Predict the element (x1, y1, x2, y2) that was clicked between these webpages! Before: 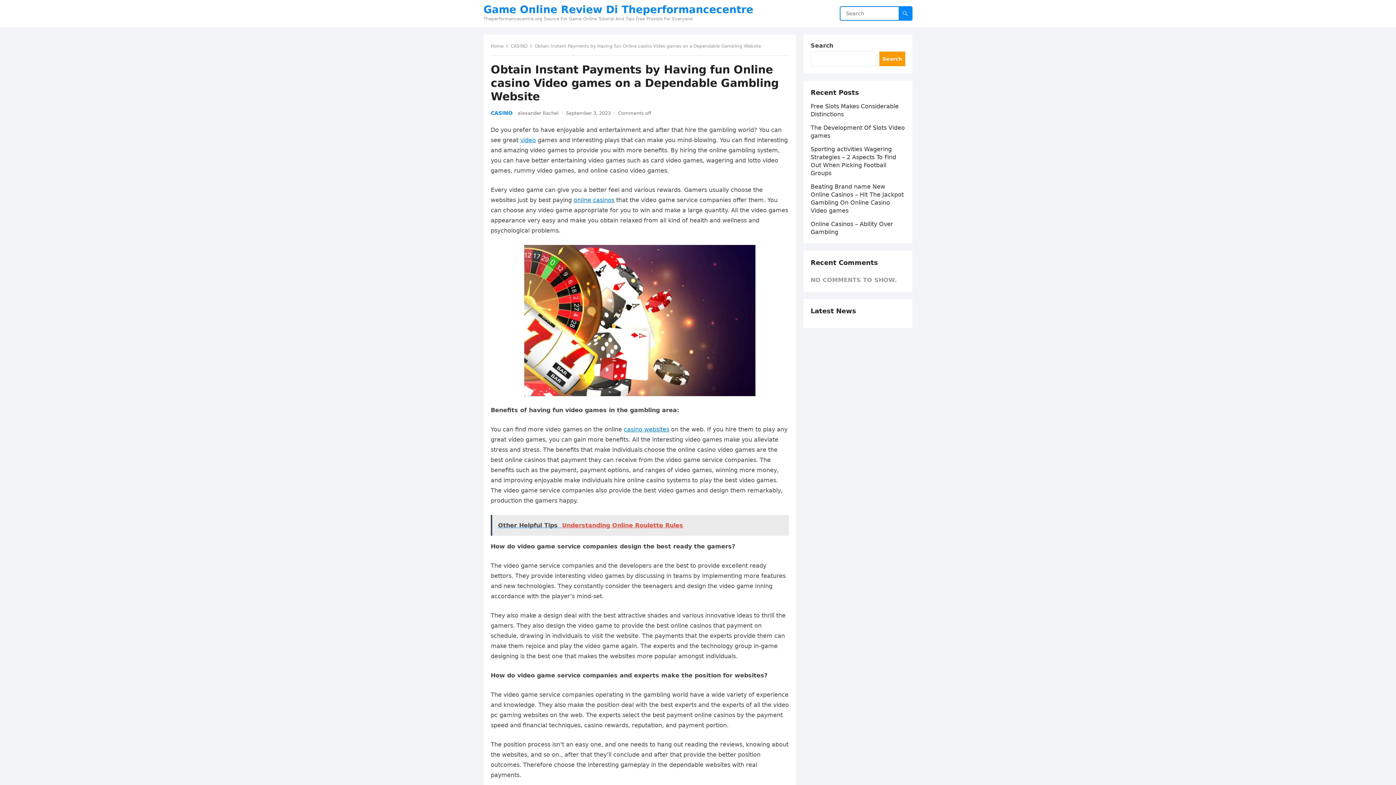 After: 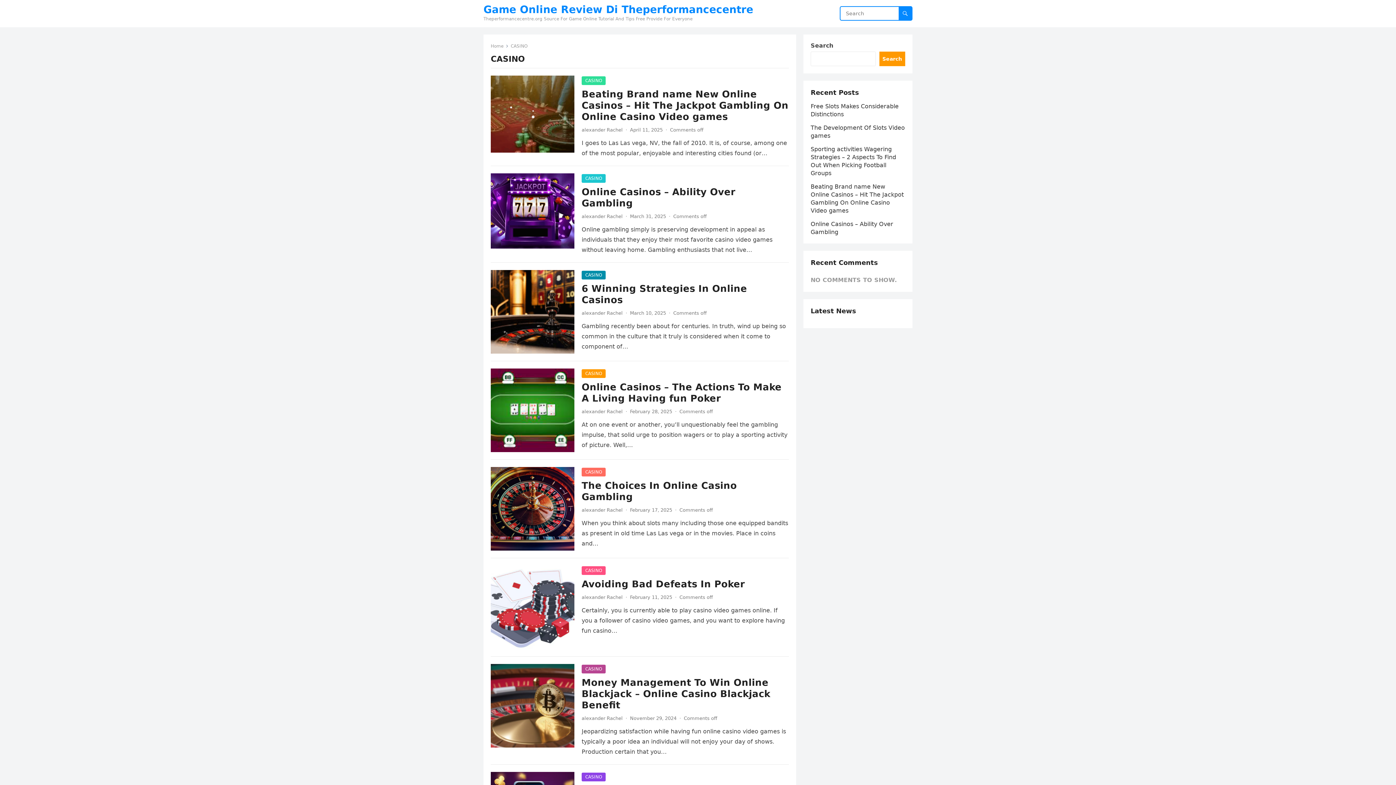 Action: bbox: (510, 43, 532, 48) label: CASINO